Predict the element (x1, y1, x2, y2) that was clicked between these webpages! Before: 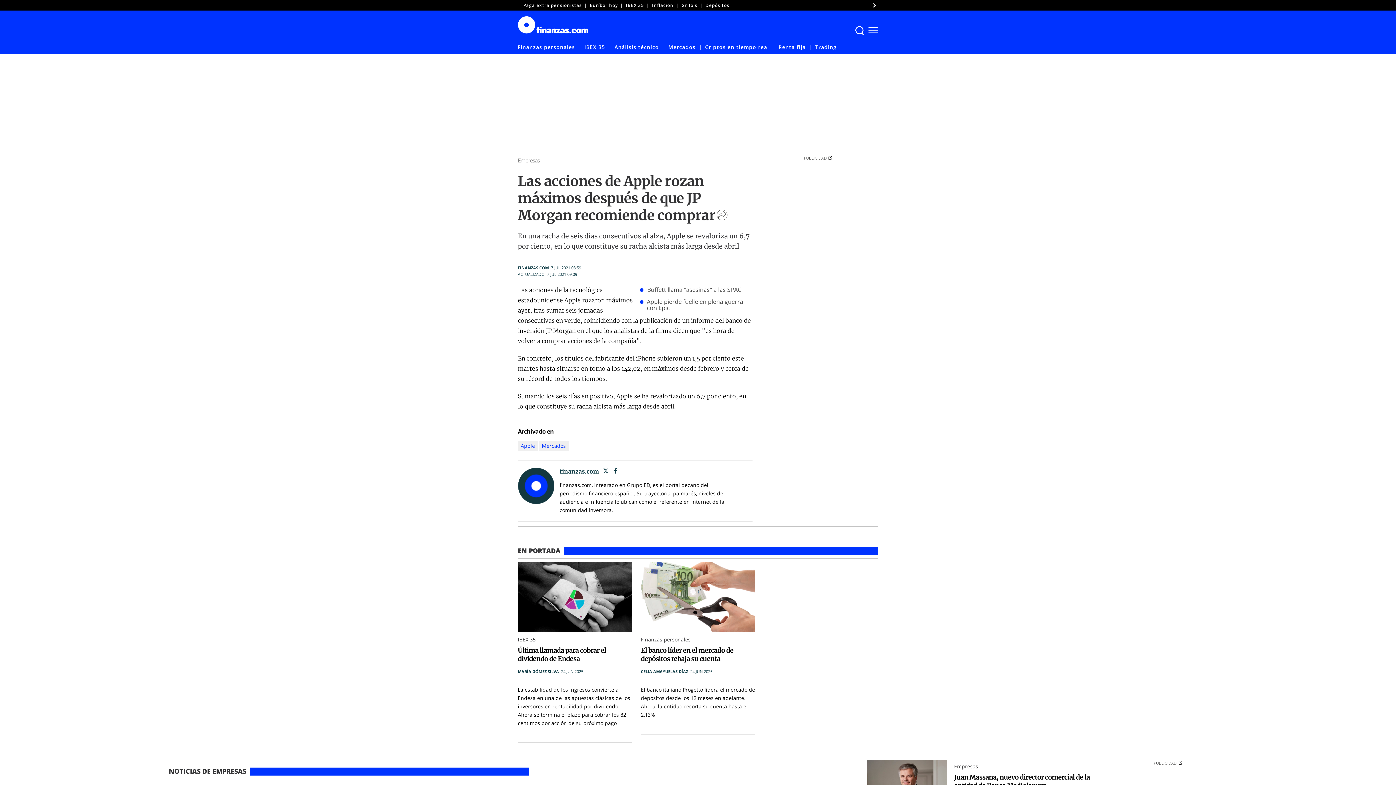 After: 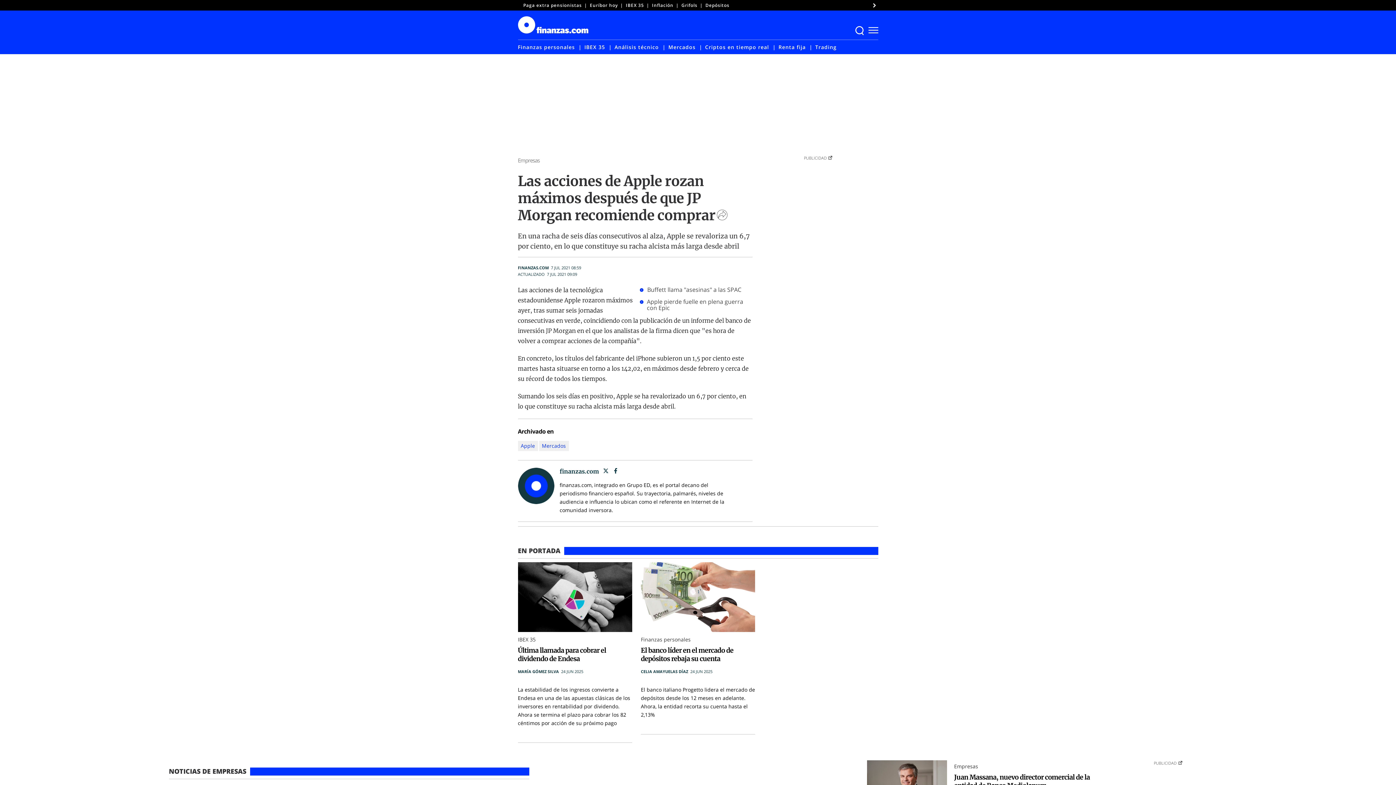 Action: bbox: (872, 3, 878, 7)